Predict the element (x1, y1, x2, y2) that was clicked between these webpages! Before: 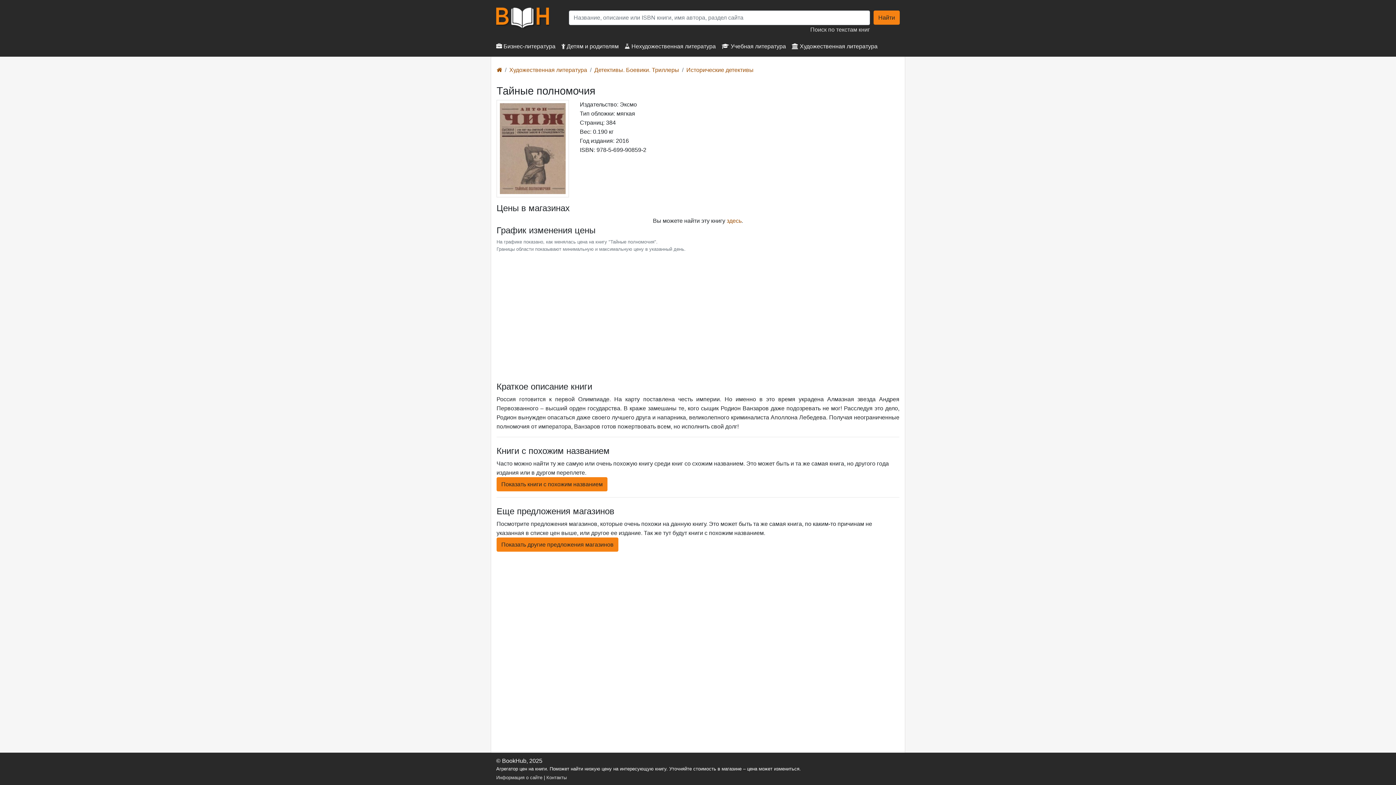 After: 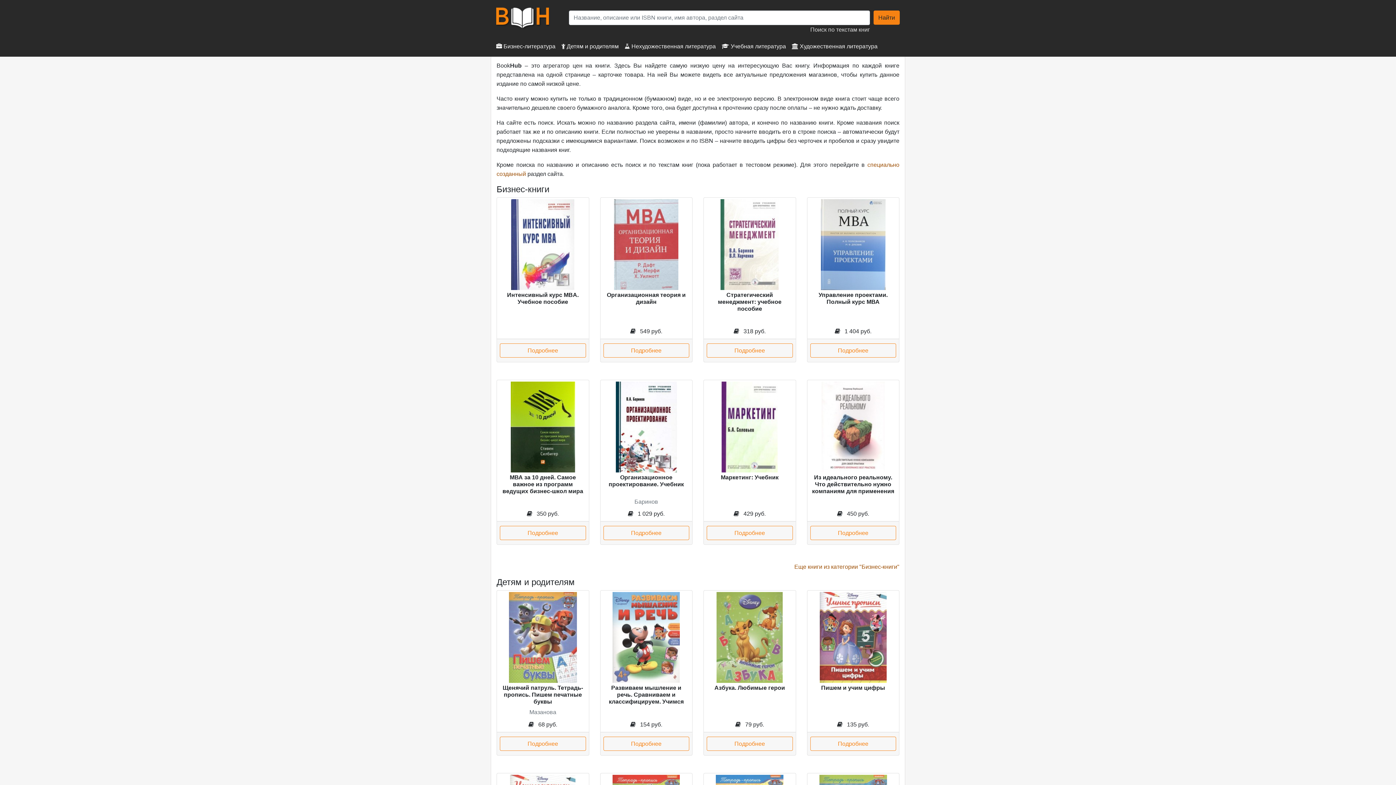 Action: bbox: (496, 14, 549, 20)